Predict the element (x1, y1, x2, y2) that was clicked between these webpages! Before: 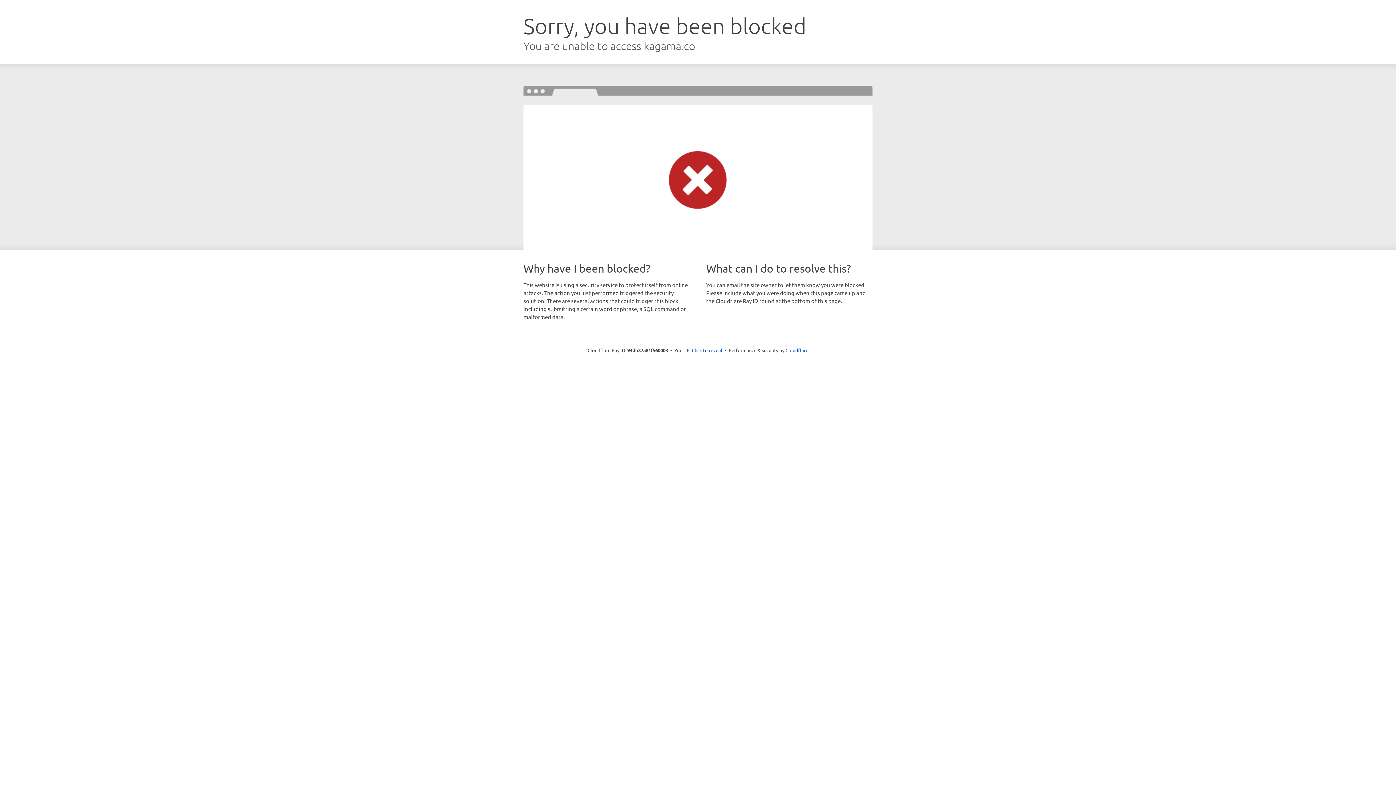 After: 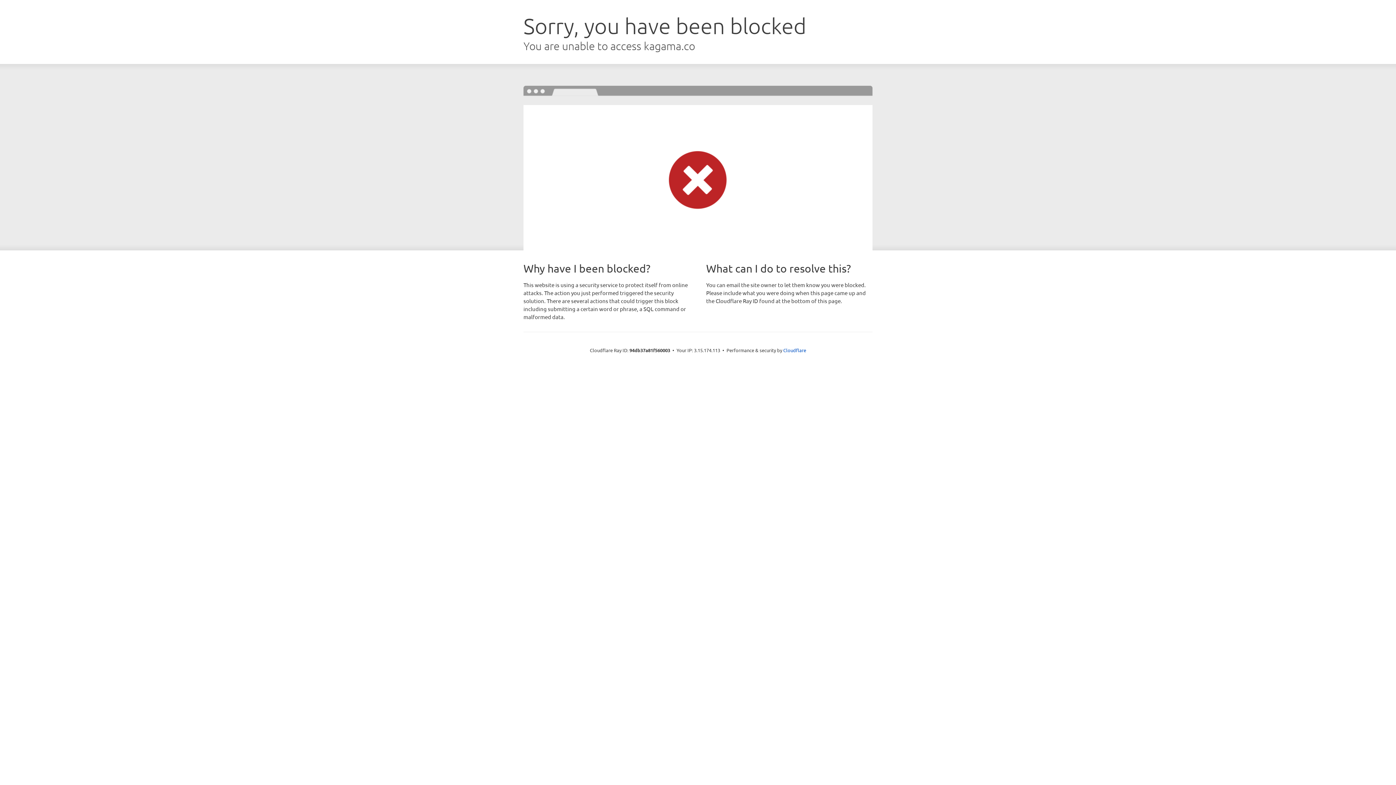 Action: bbox: (692, 346, 722, 353) label: Click to reveal